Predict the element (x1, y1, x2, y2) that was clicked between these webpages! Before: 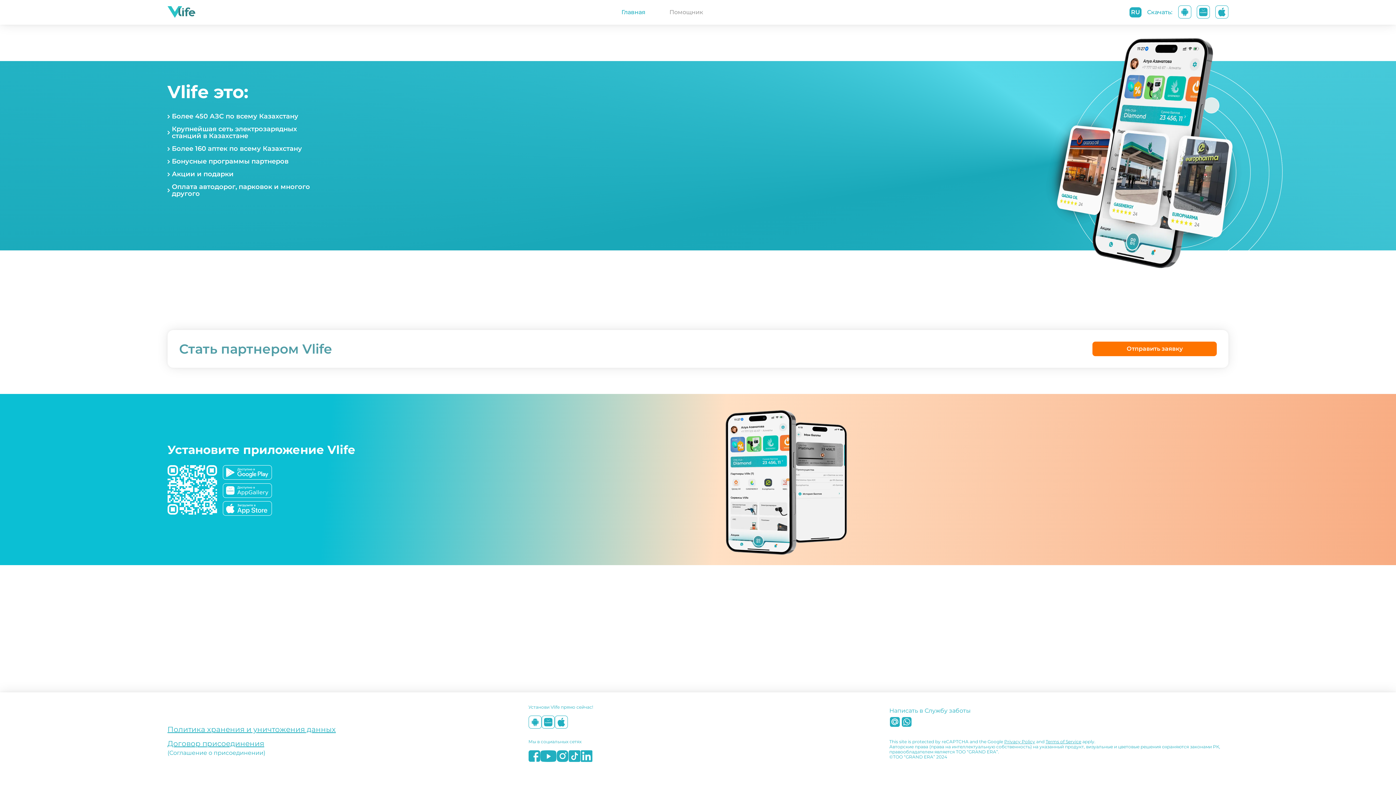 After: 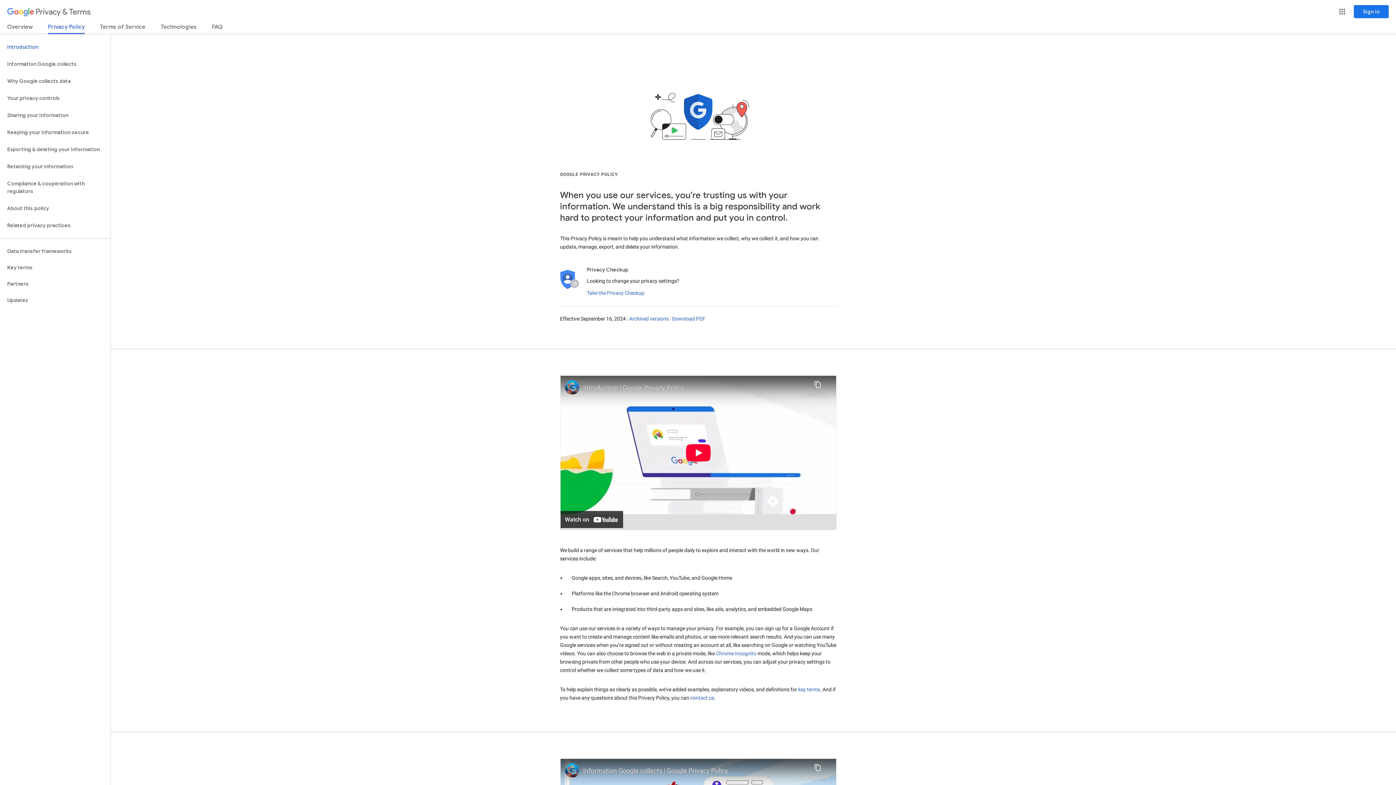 Action: label: Privacy Policy bbox: (1004, 739, 1035, 744)